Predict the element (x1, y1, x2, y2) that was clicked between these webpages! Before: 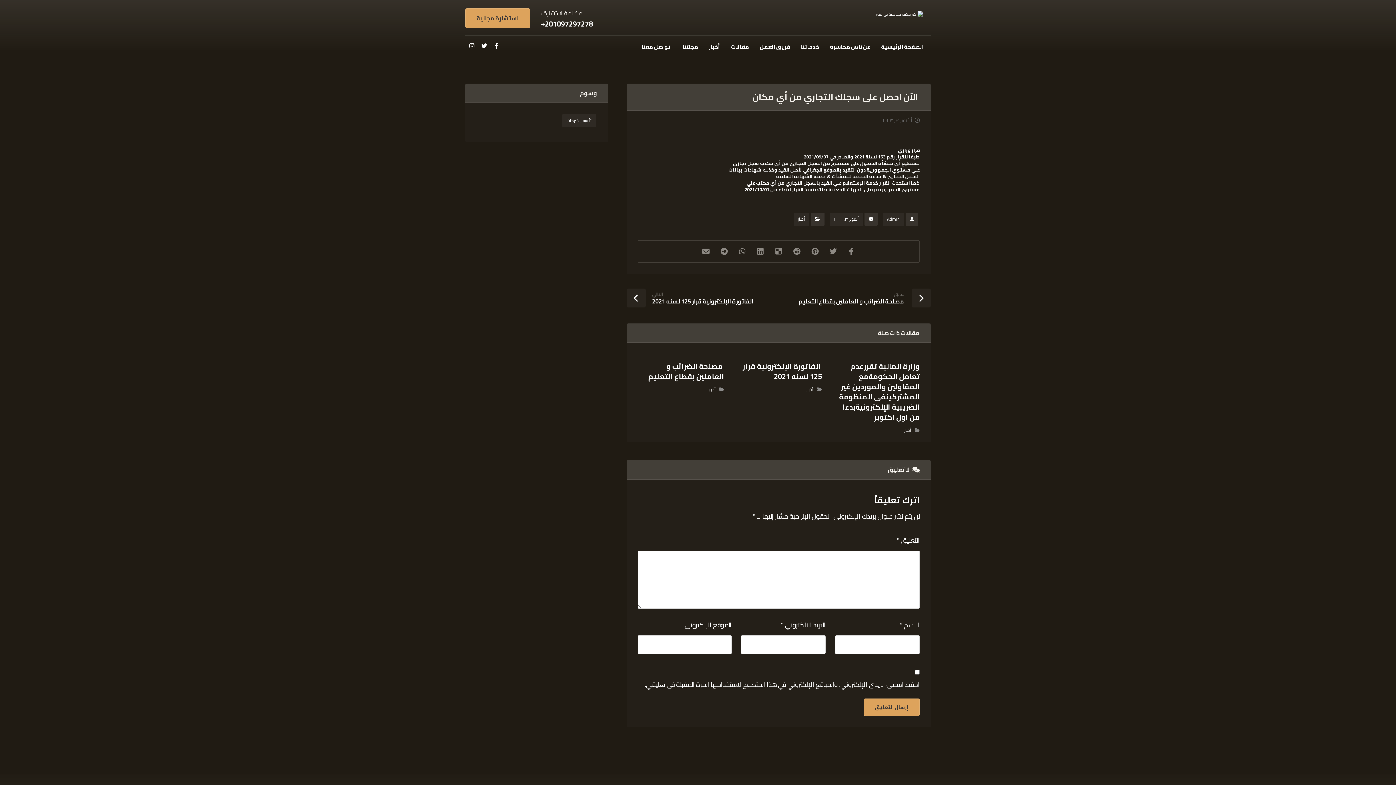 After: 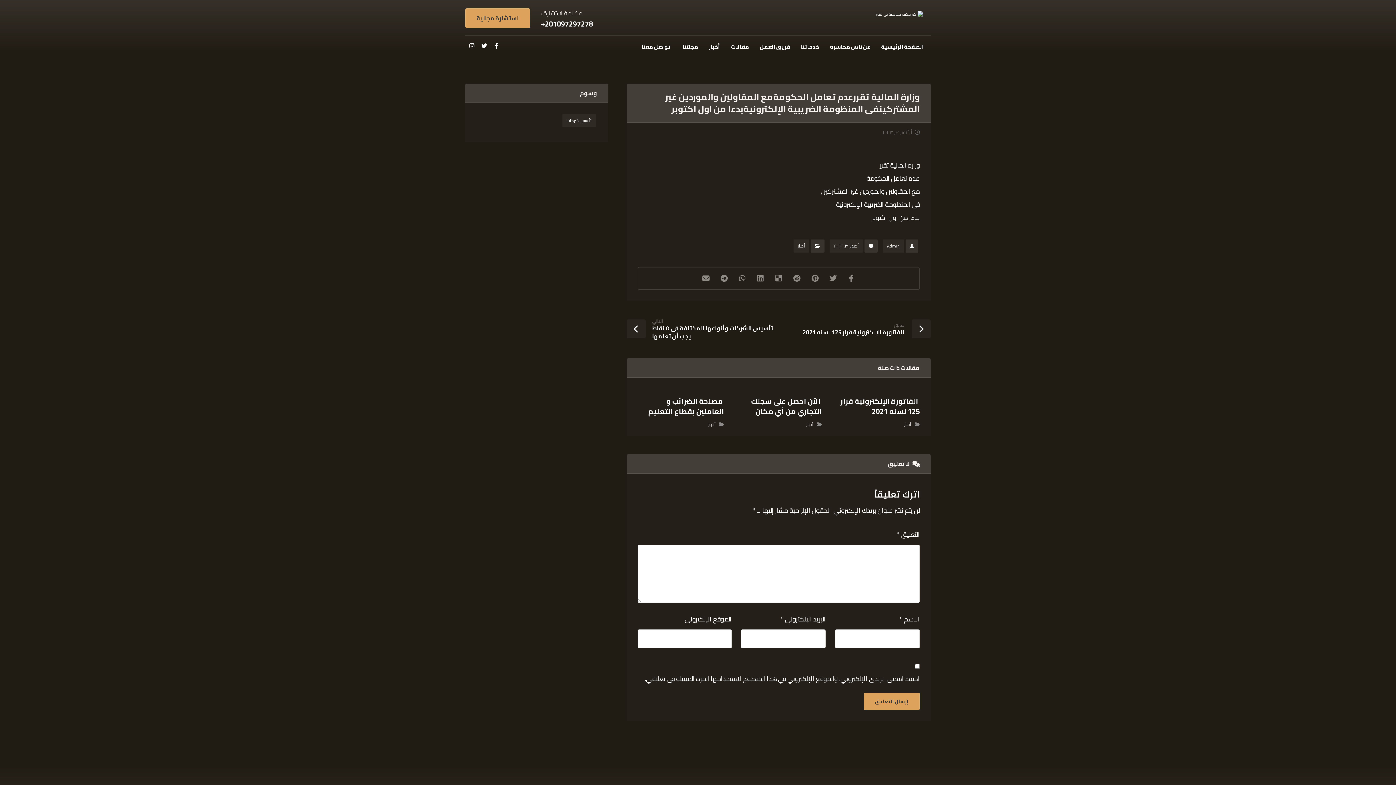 Action: bbox: (833, 361, 920, 422) label: وزارة المالية تقررعدم تعامل الحكومةمع المقاولين والموردين غير المشتركينفى المنظومة الضريبية الإلكترونيةبدءا من اول اكتوبر